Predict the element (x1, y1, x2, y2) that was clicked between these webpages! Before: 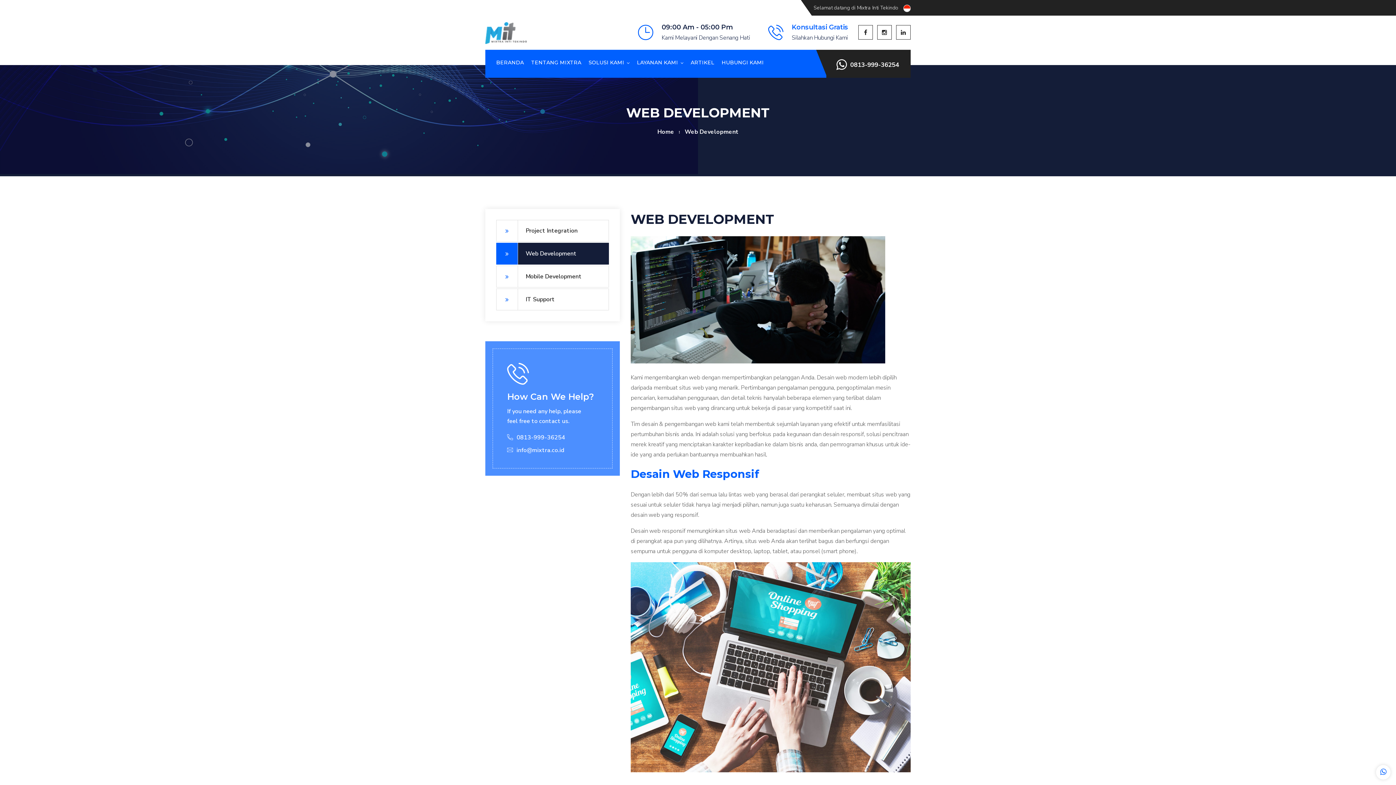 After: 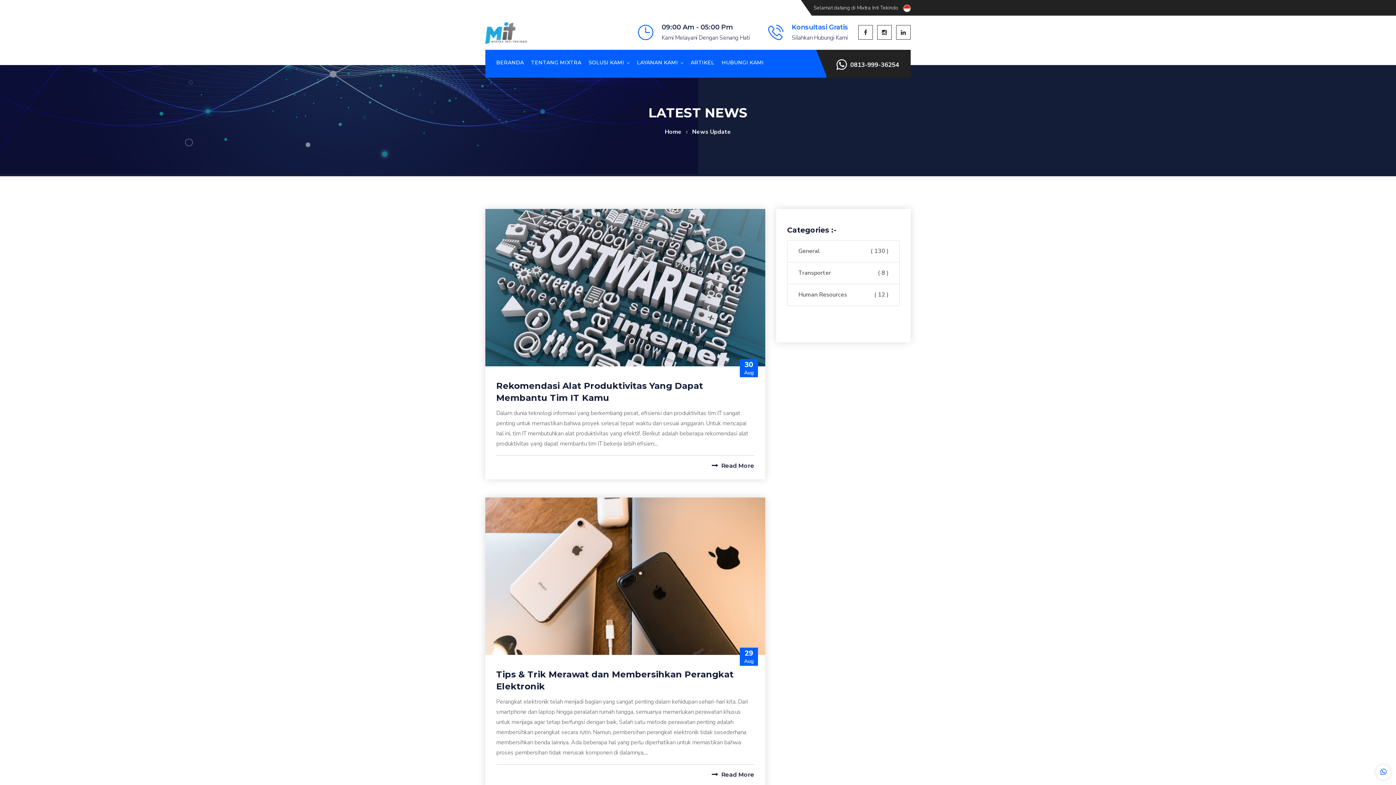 Action: bbox: (690, 49, 714, 75) label: ARTIKEL